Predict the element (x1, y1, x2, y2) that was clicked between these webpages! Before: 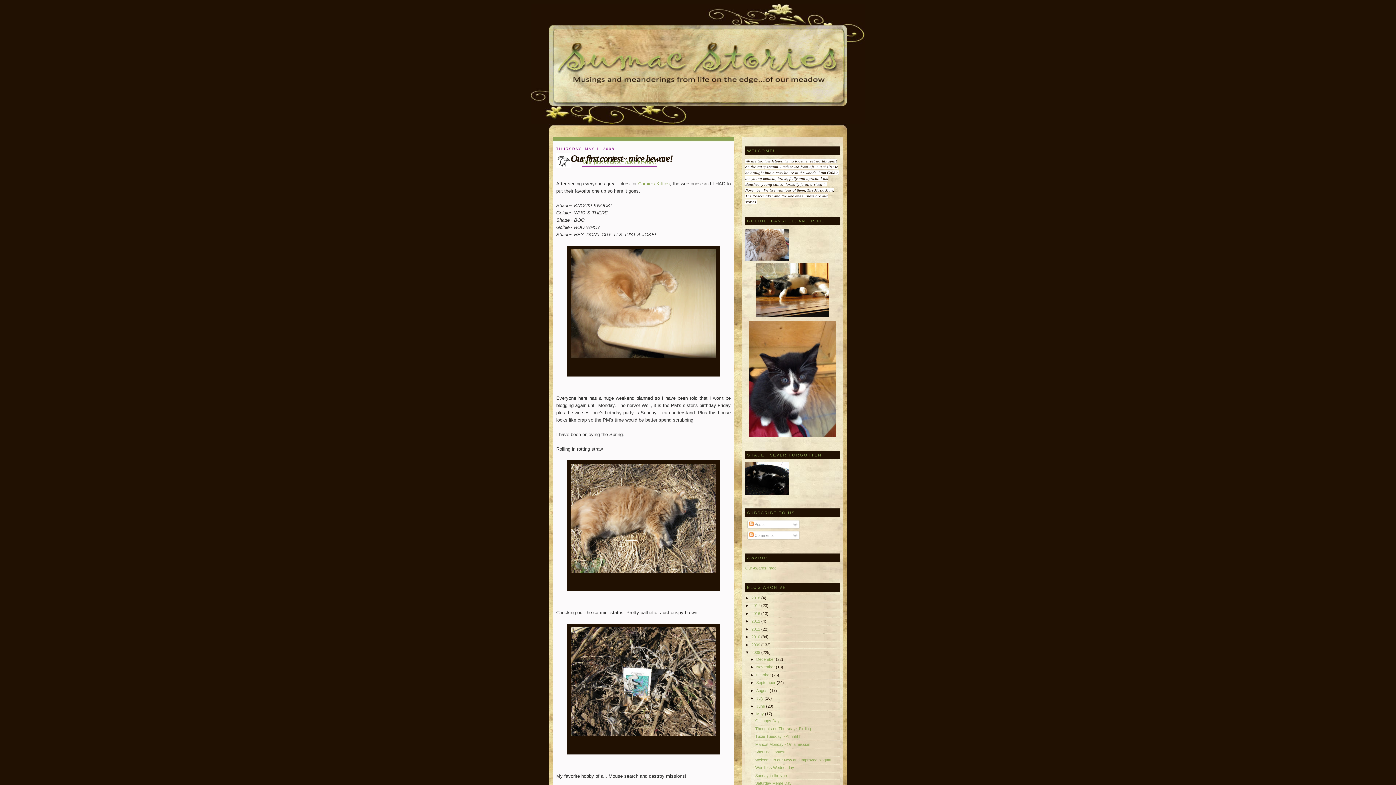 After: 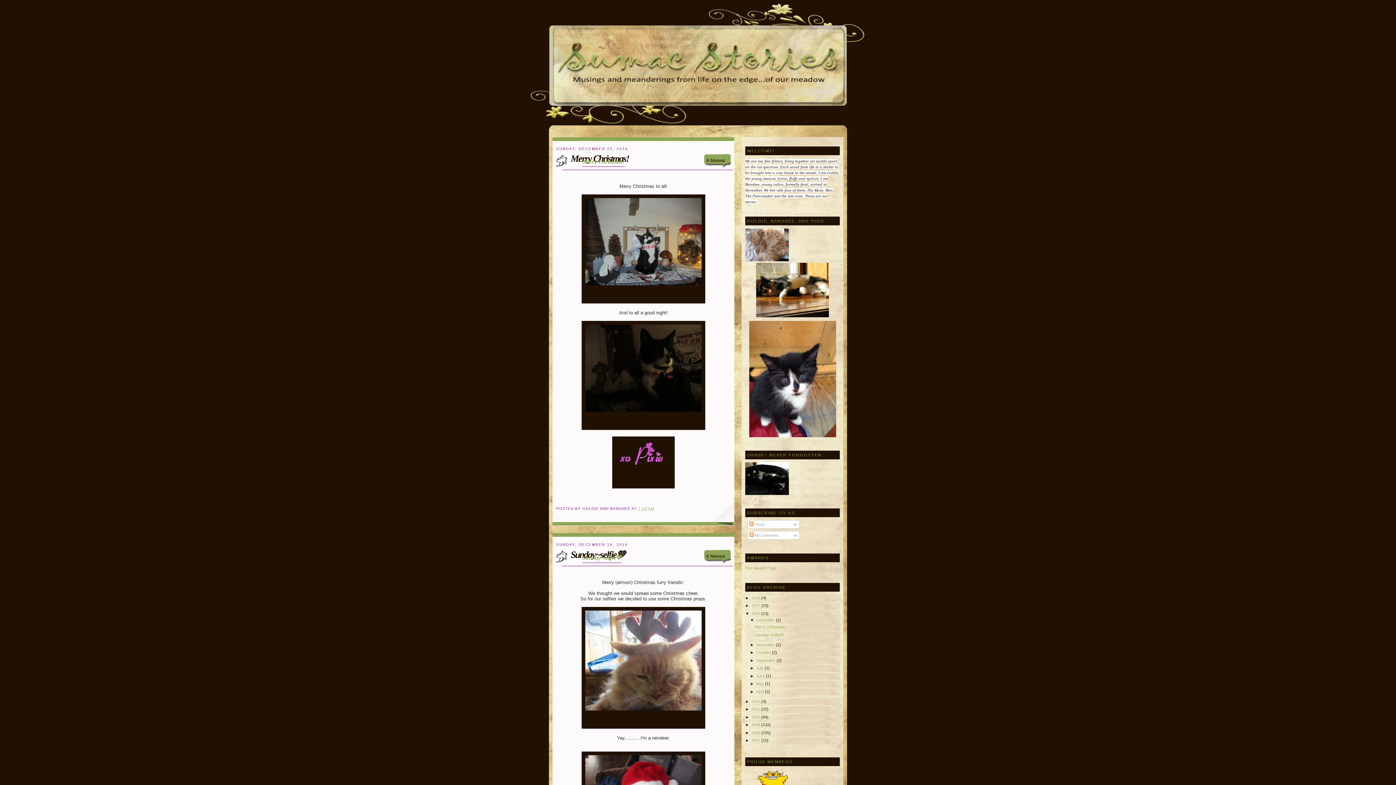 Action: label: 2016  bbox: (751, 611, 761, 615)